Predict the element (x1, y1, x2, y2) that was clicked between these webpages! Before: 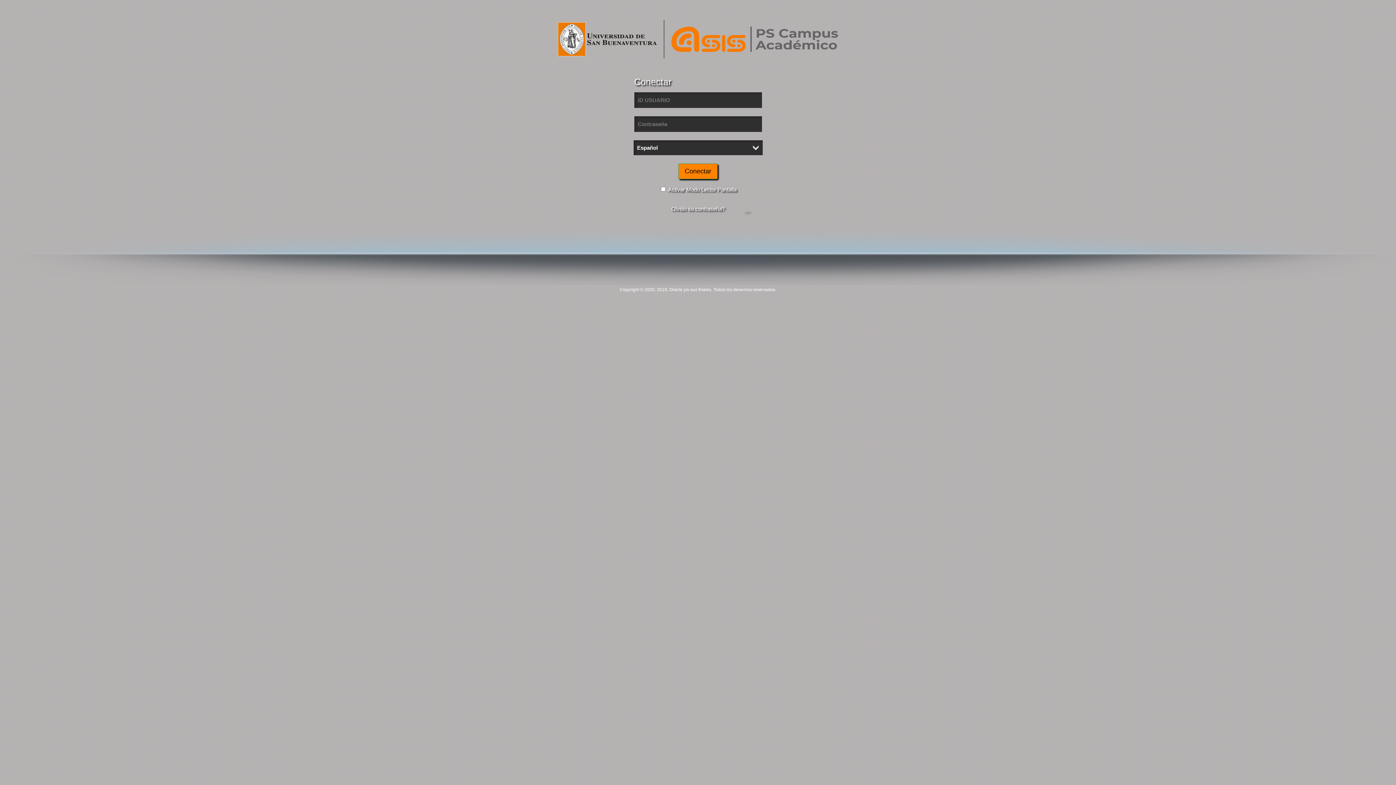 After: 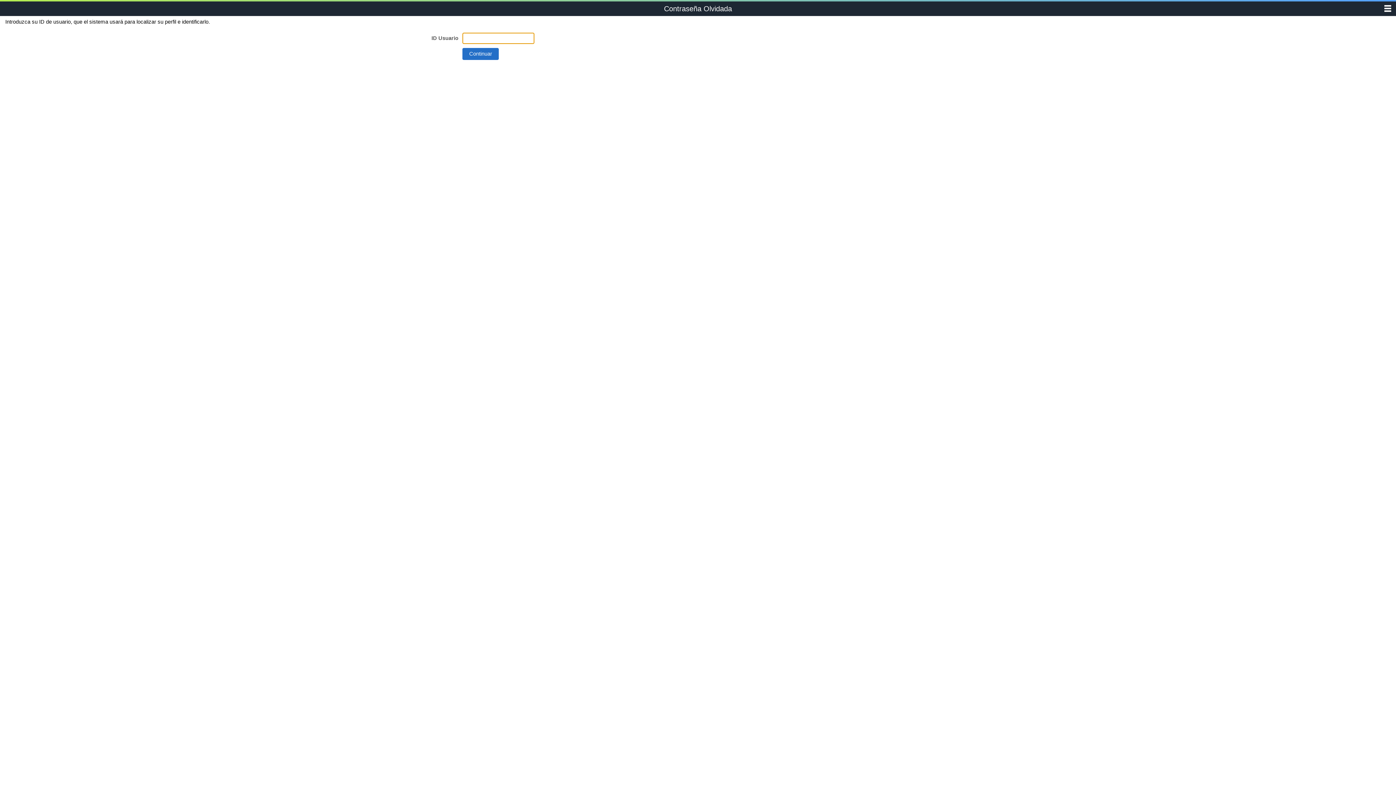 Action: bbox: (671, 205, 724, 212) label: Olvido su contraseña?